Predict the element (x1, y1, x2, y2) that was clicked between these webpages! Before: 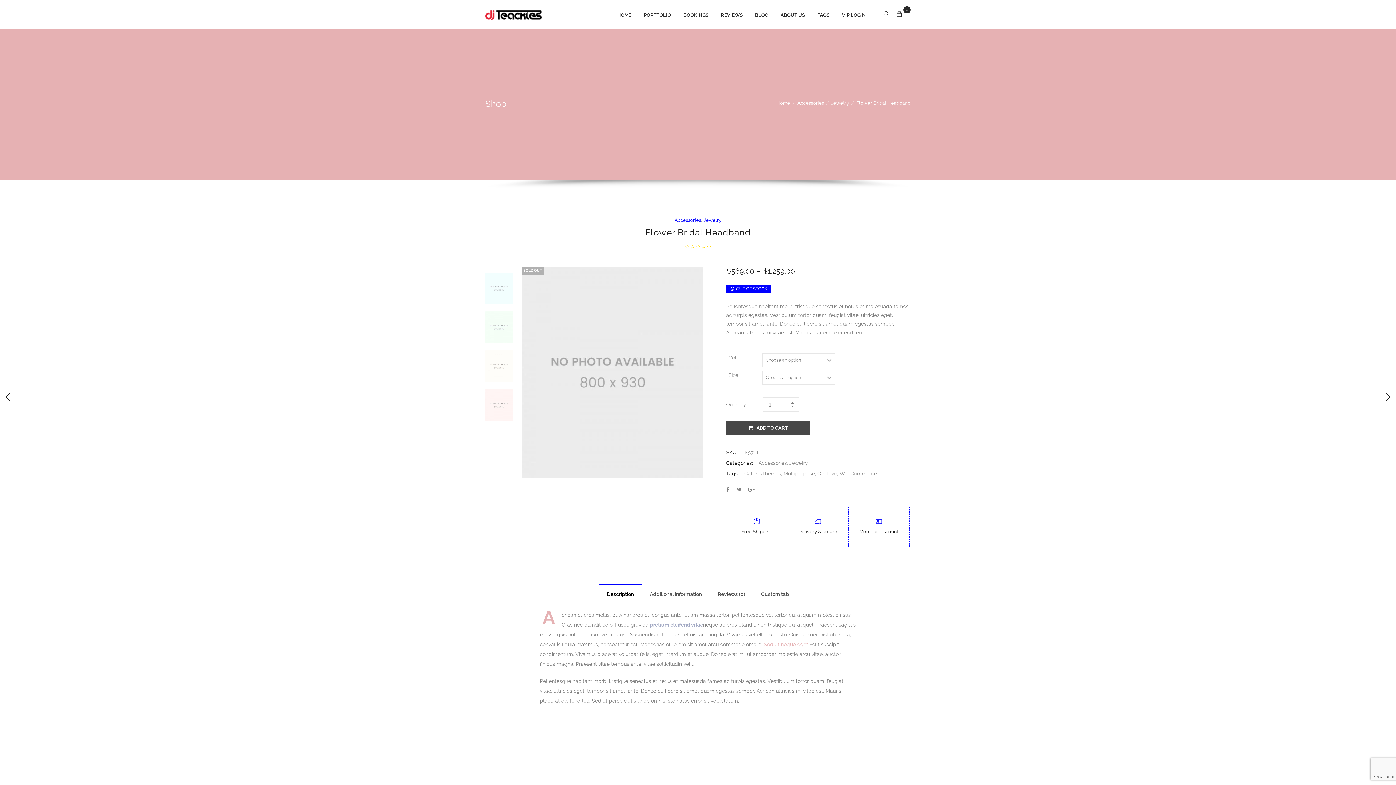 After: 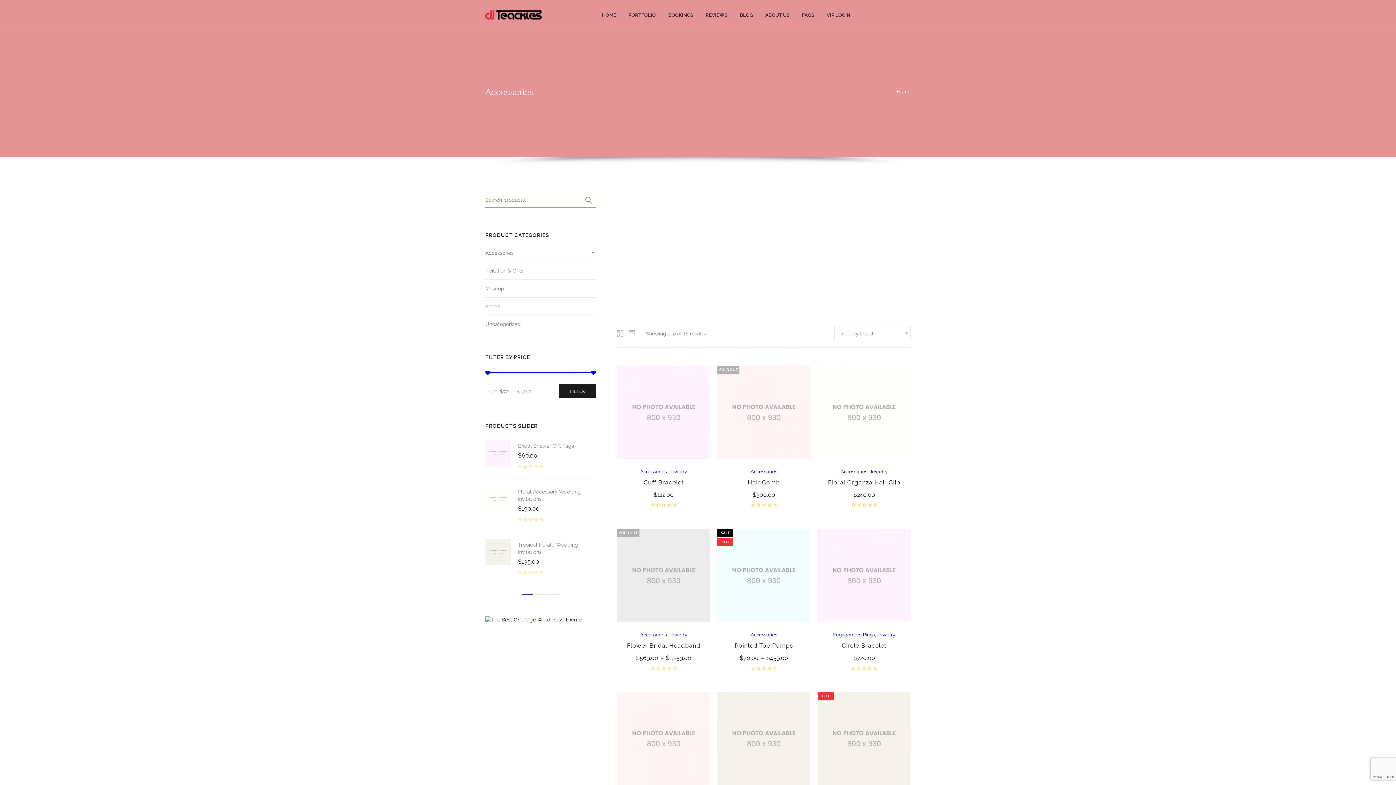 Action: bbox: (797, 100, 824, 105) label: Accessories